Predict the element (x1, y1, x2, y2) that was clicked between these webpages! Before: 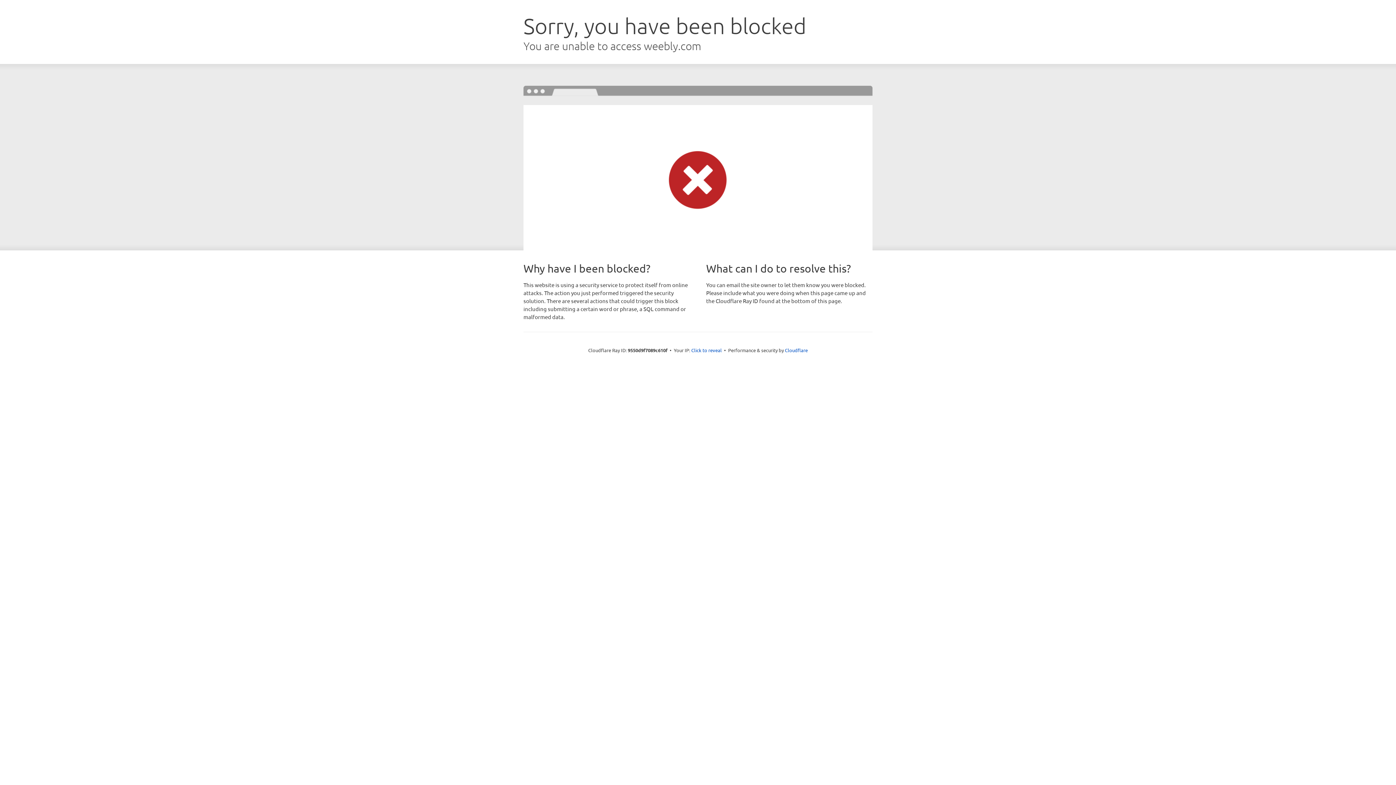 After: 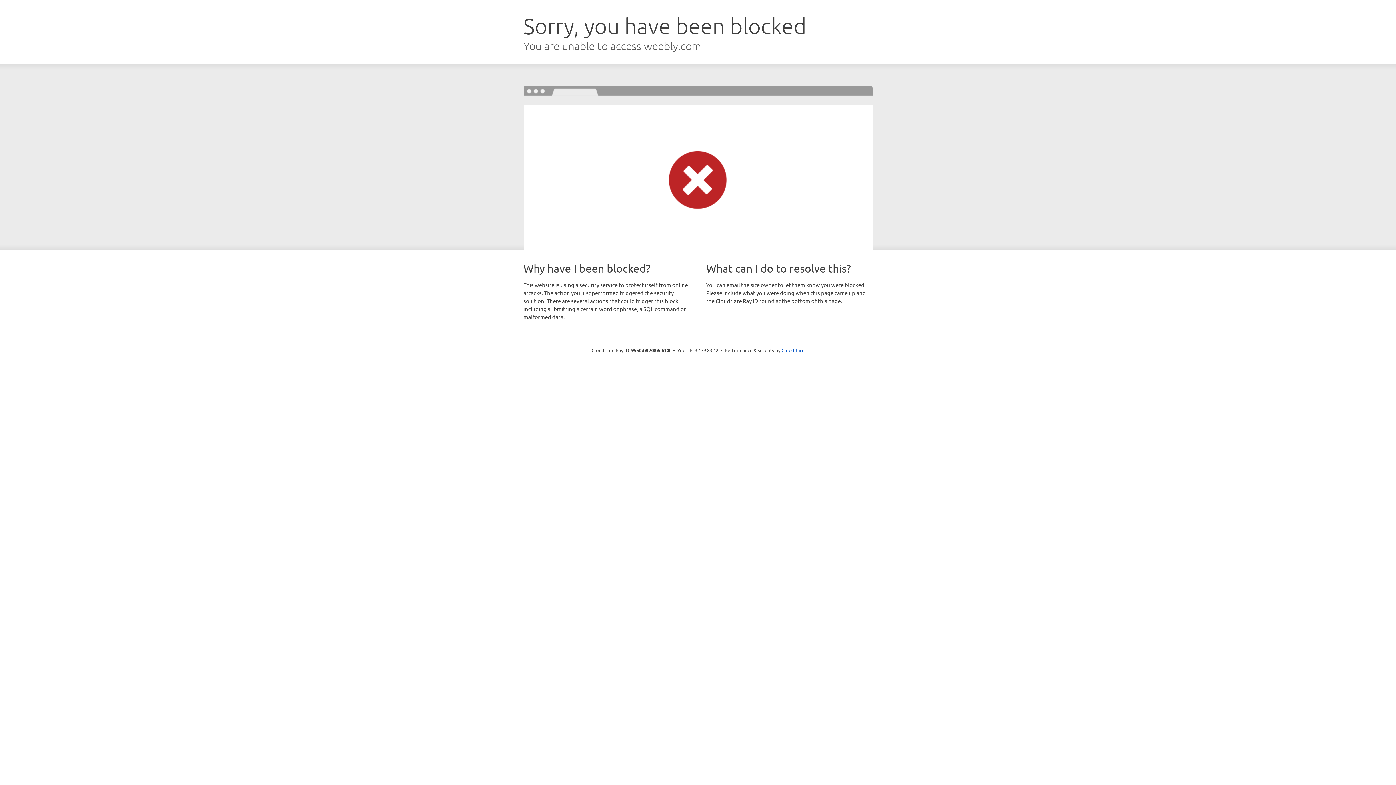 Action: label: Click to reveal bbox: (691, 346, 722, 353)